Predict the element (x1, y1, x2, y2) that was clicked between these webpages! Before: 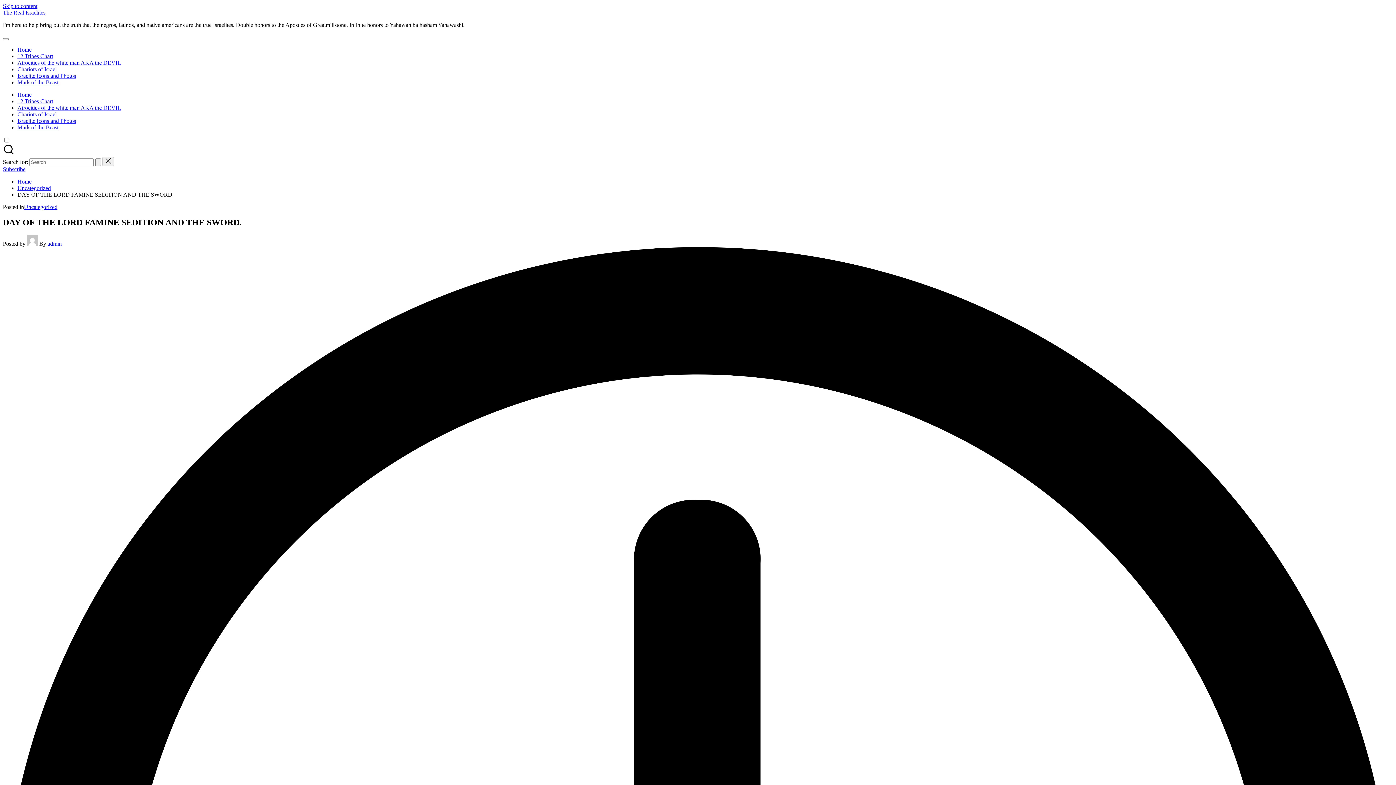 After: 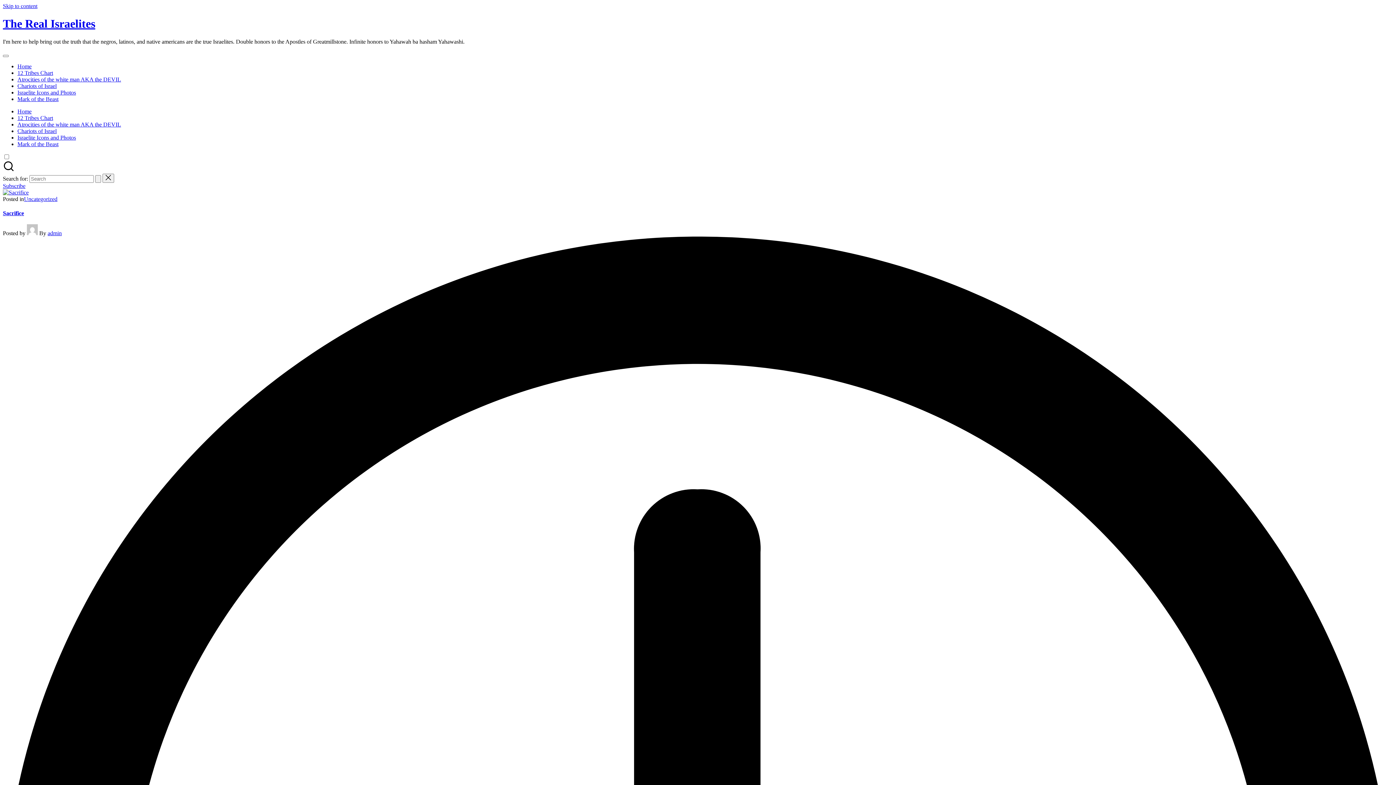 Action: label: Home bbox: (17, 178, 31, 184)